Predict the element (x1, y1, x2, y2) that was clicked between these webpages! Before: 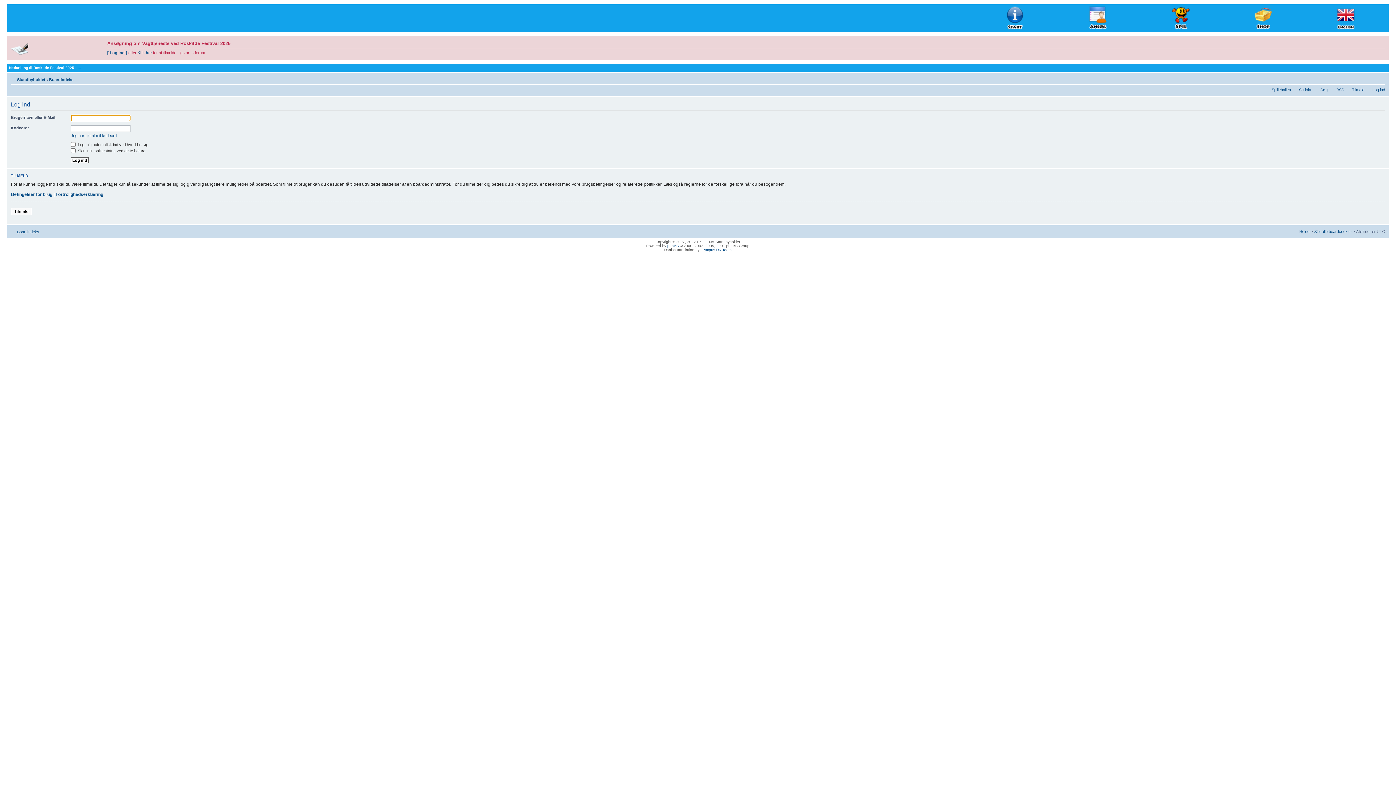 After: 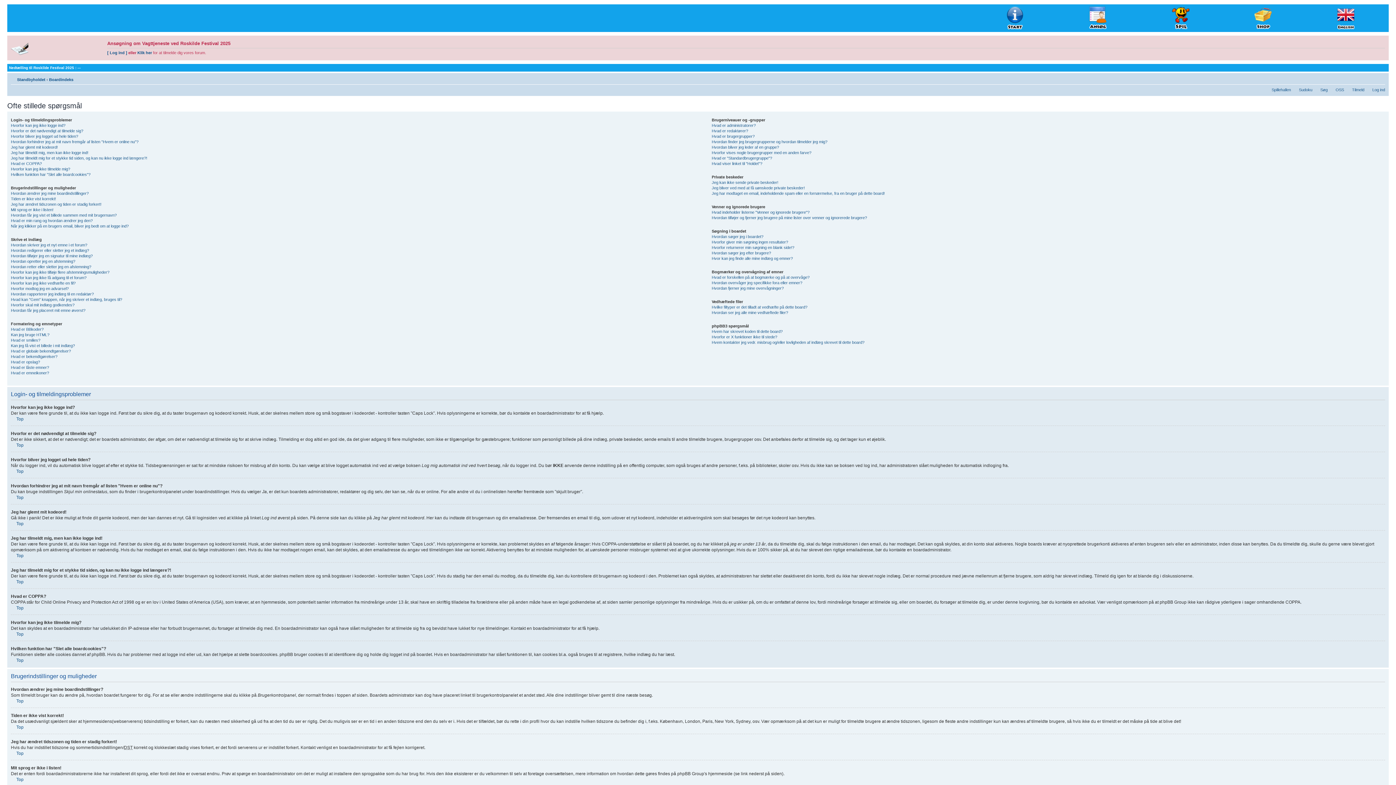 Action: label: OSS bbox: (1336, 87, 1344, 92)